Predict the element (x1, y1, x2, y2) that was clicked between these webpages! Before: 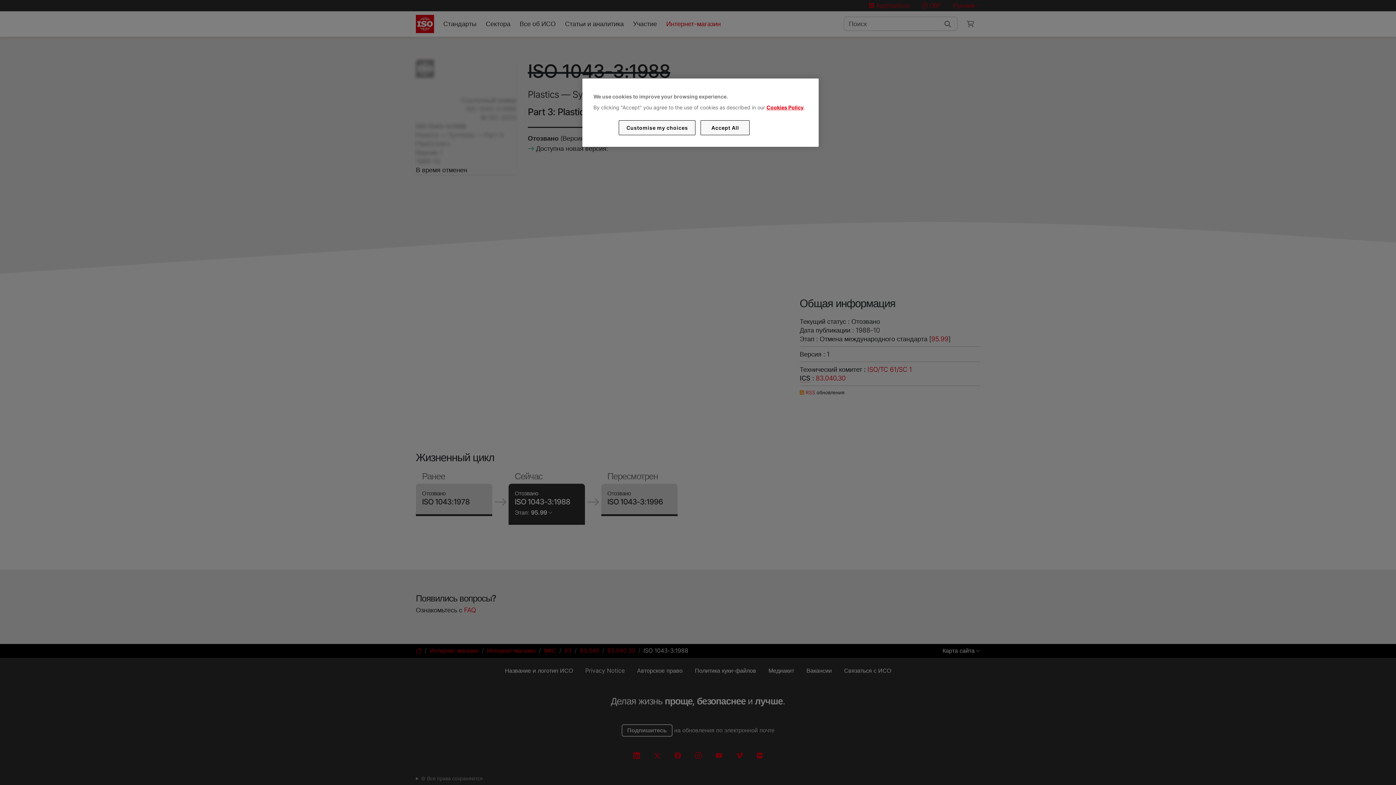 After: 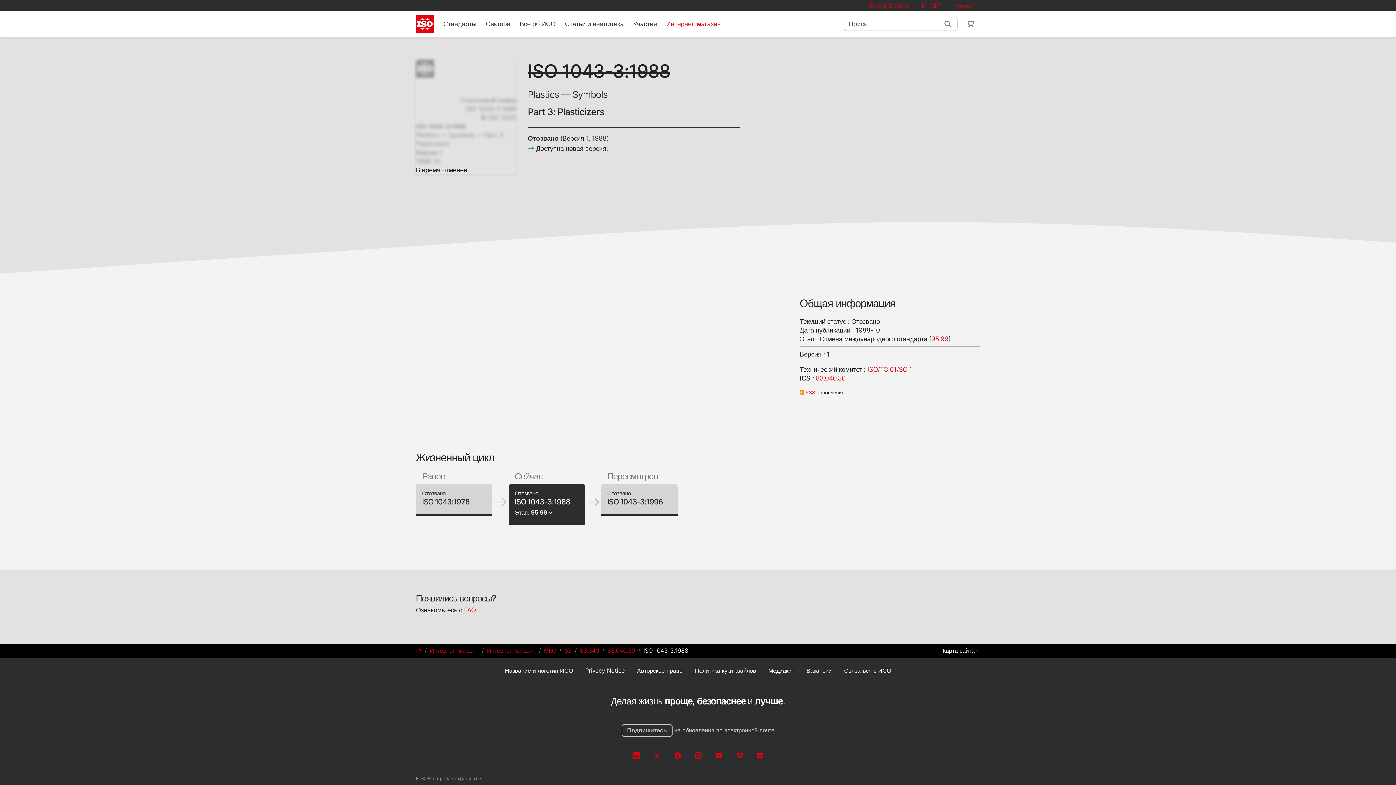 Action: label: Accept All bbox: (700, 120, 749, 135)